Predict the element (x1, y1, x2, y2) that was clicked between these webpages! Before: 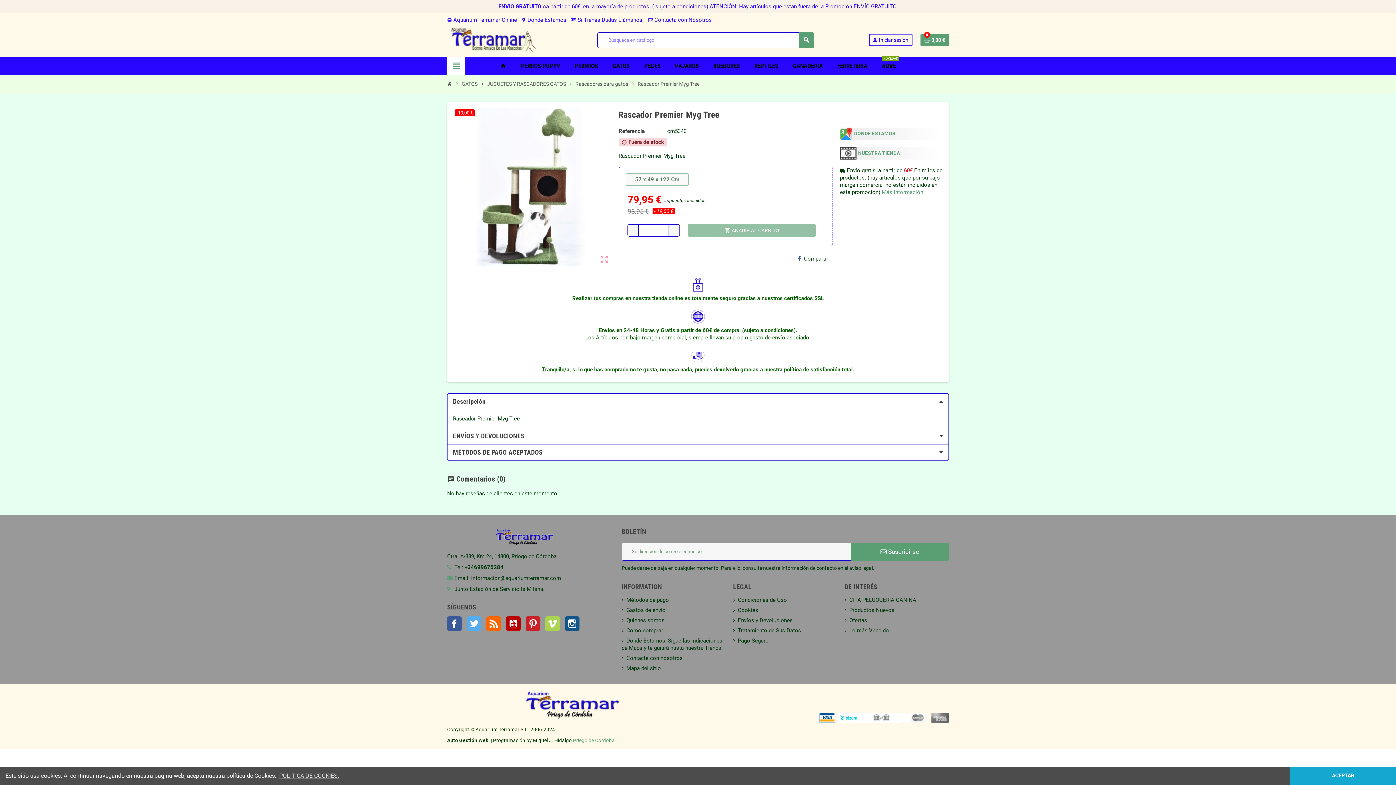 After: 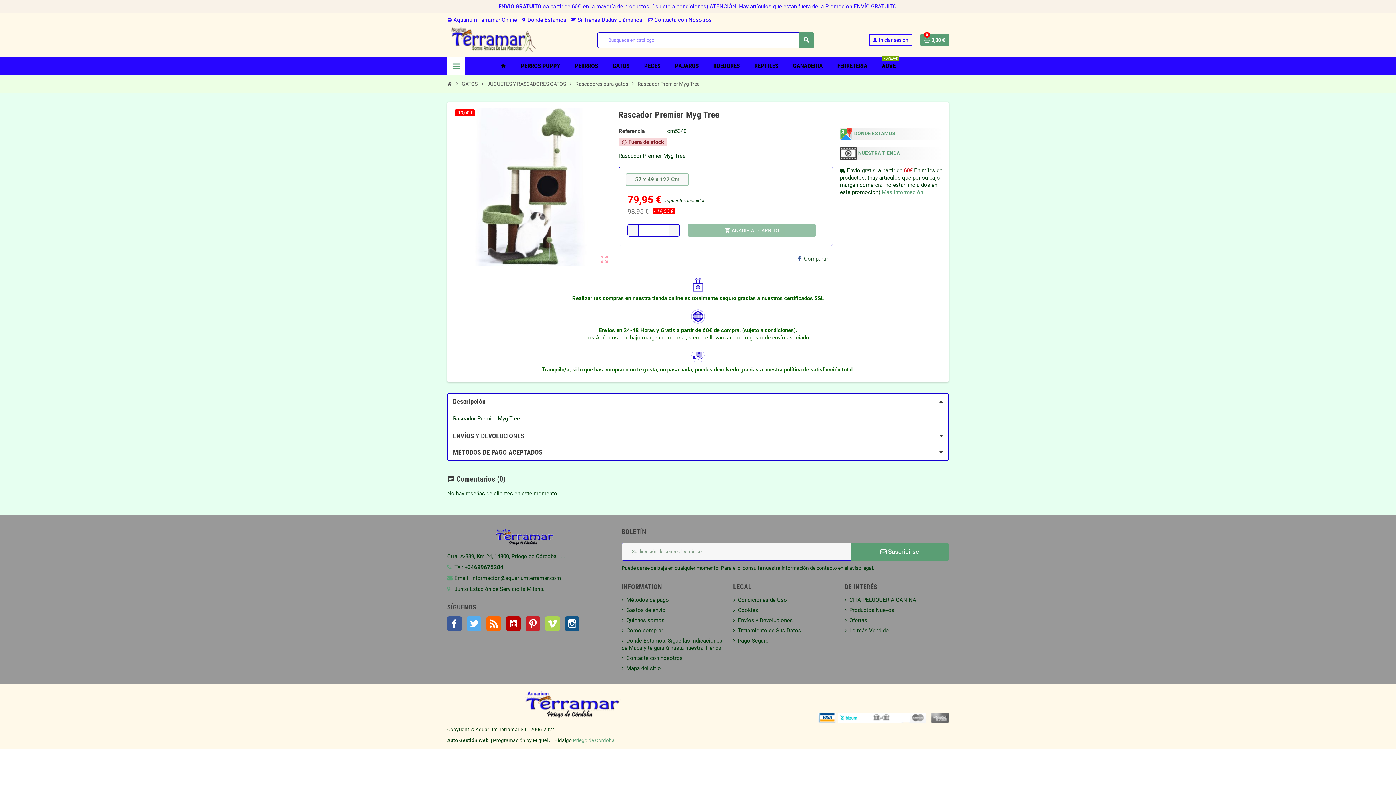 Action: label: ACEPTAR bbox: (1290, 767, 1396, 785)